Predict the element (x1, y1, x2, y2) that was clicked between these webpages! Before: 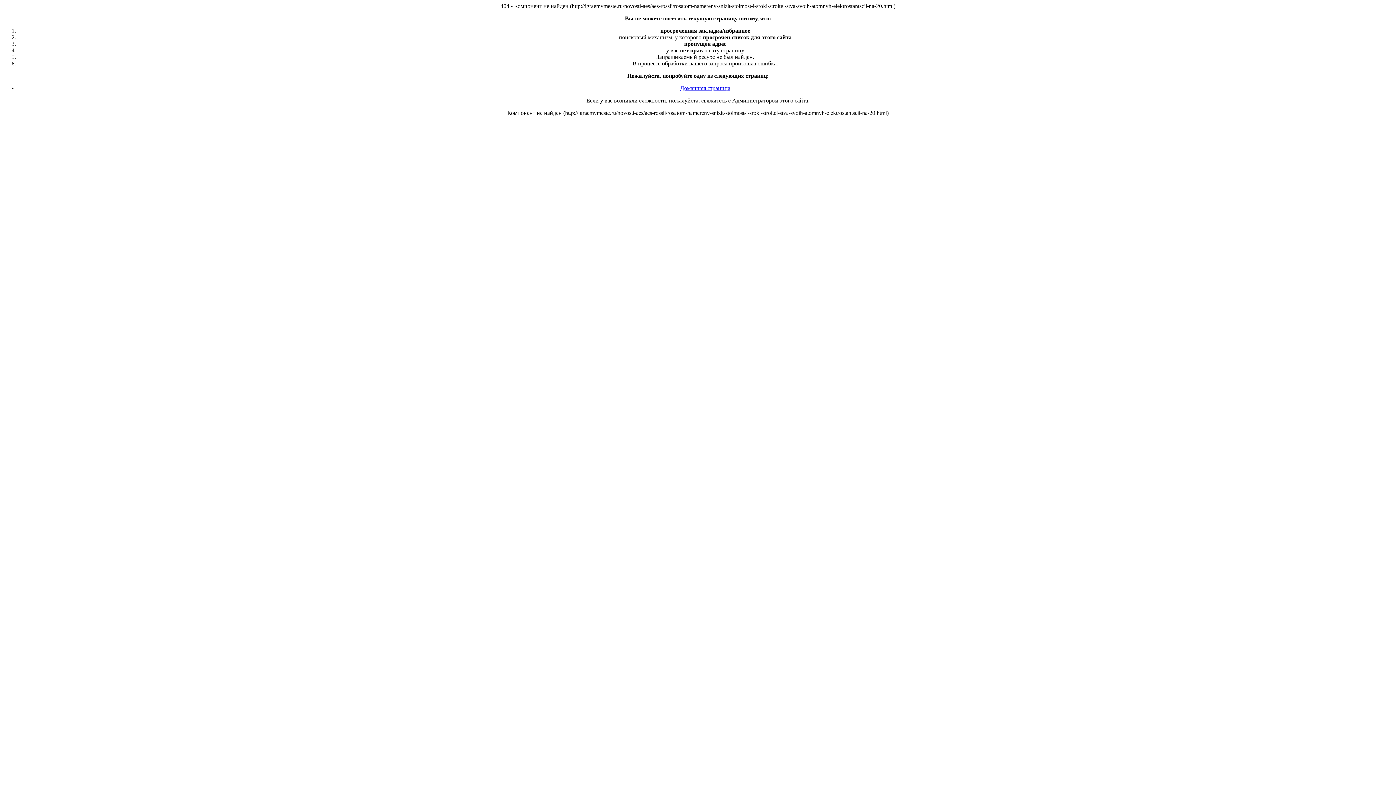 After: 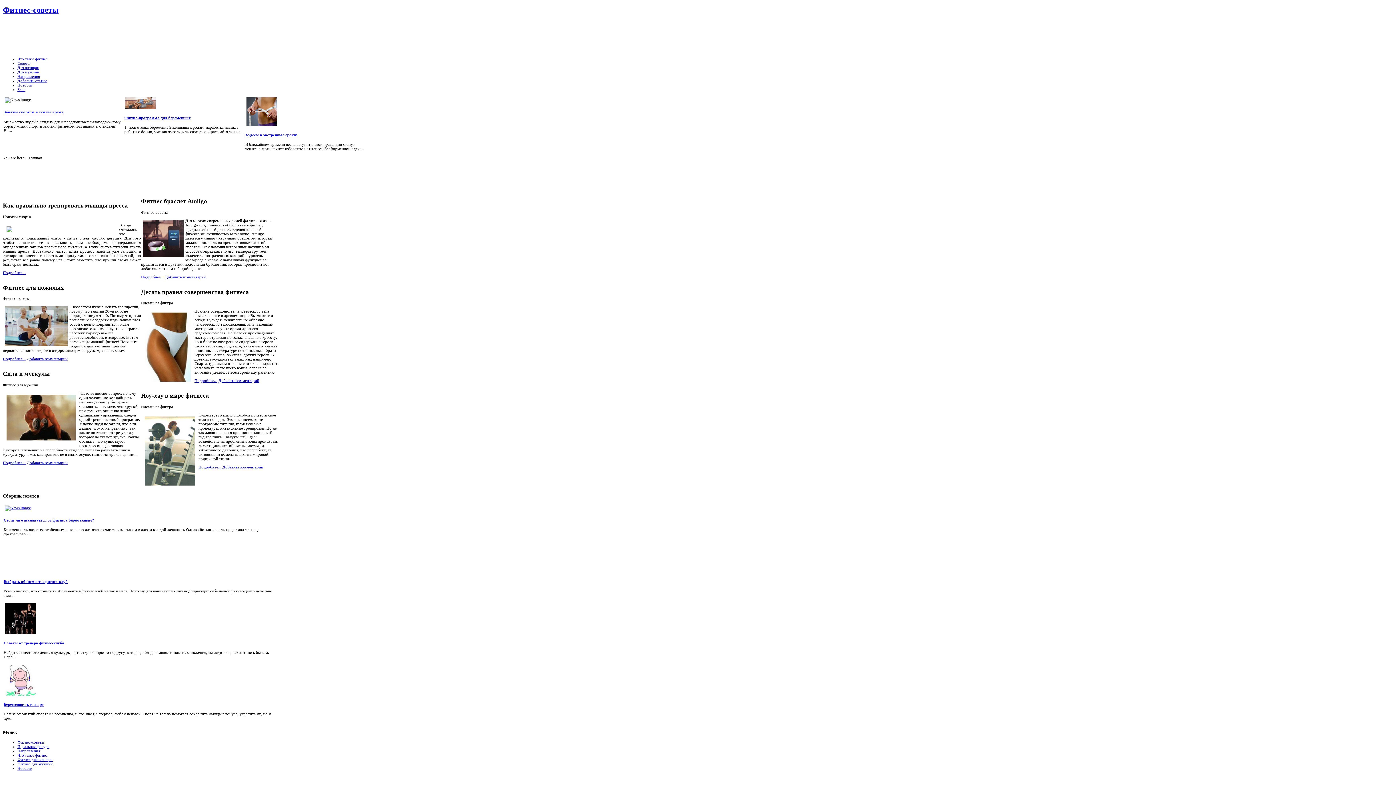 Action: bbox: (680, 85, 730, 91) label: Домашняя страница